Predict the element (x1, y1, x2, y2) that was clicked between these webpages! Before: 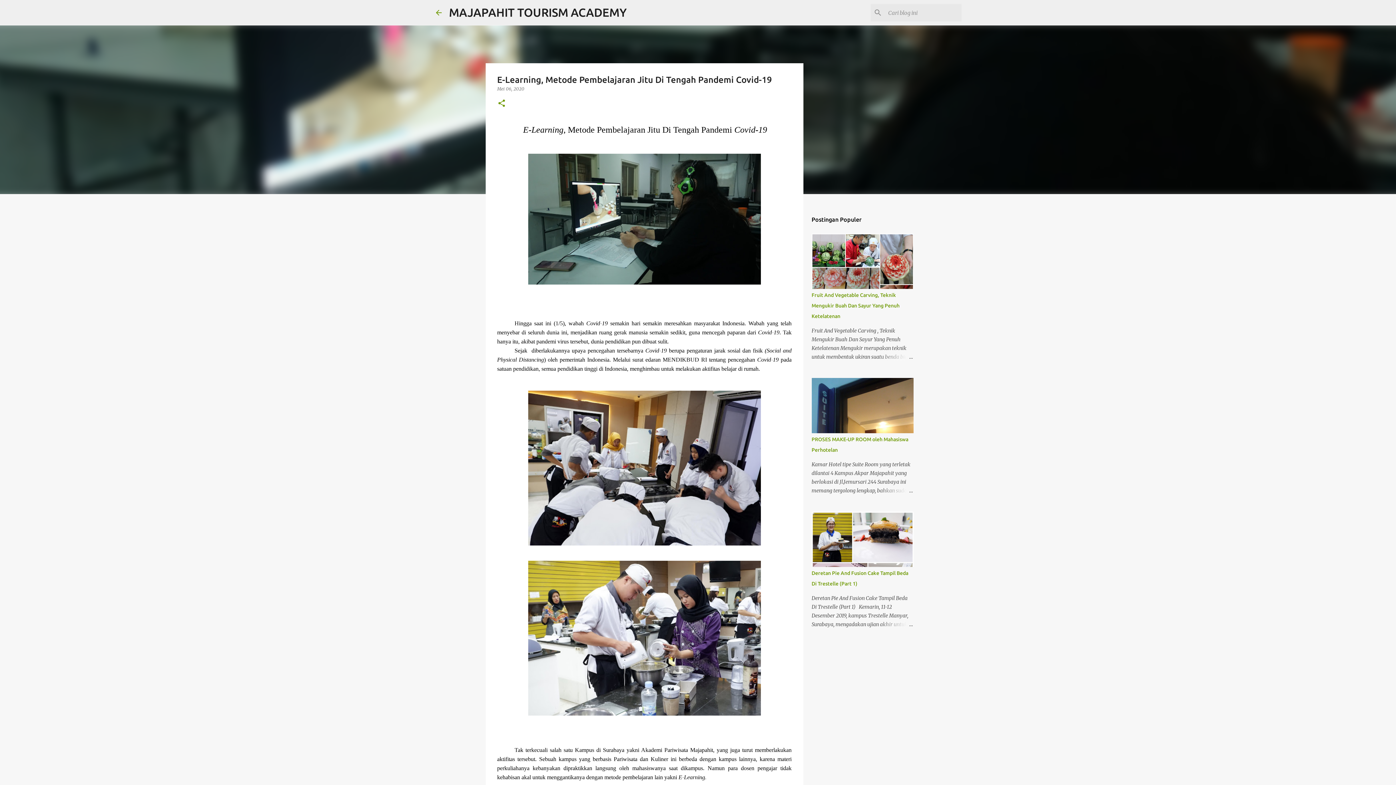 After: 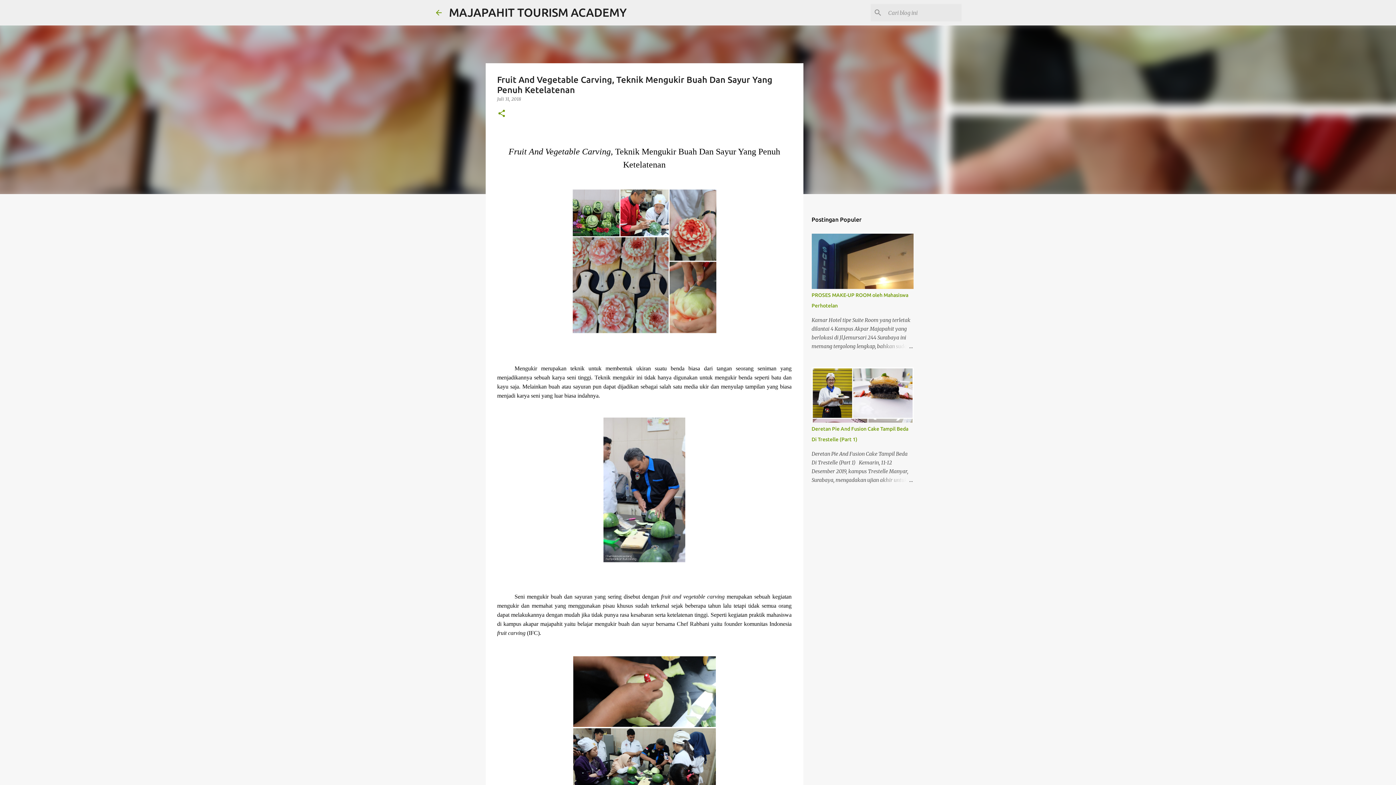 Action: bbox: (878, 352, 913, 361)